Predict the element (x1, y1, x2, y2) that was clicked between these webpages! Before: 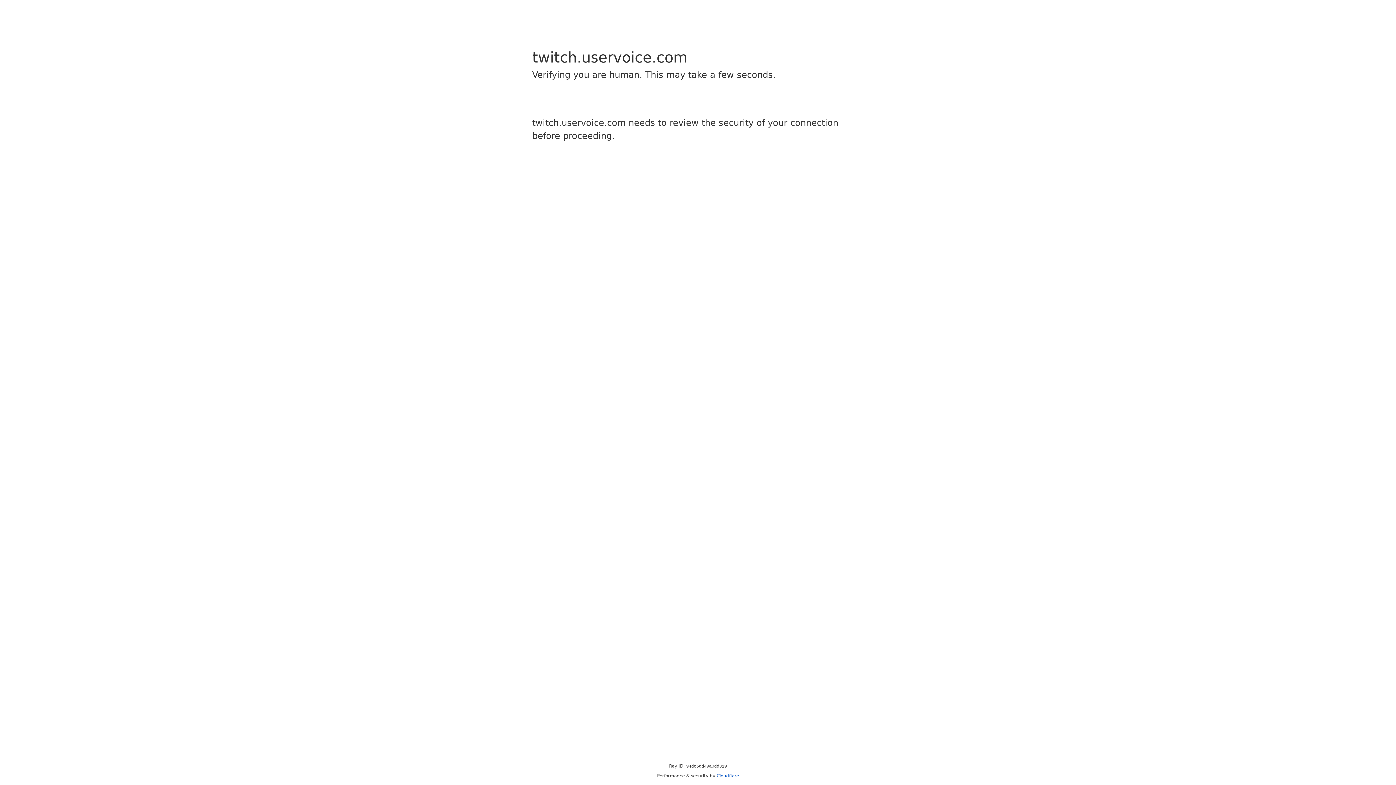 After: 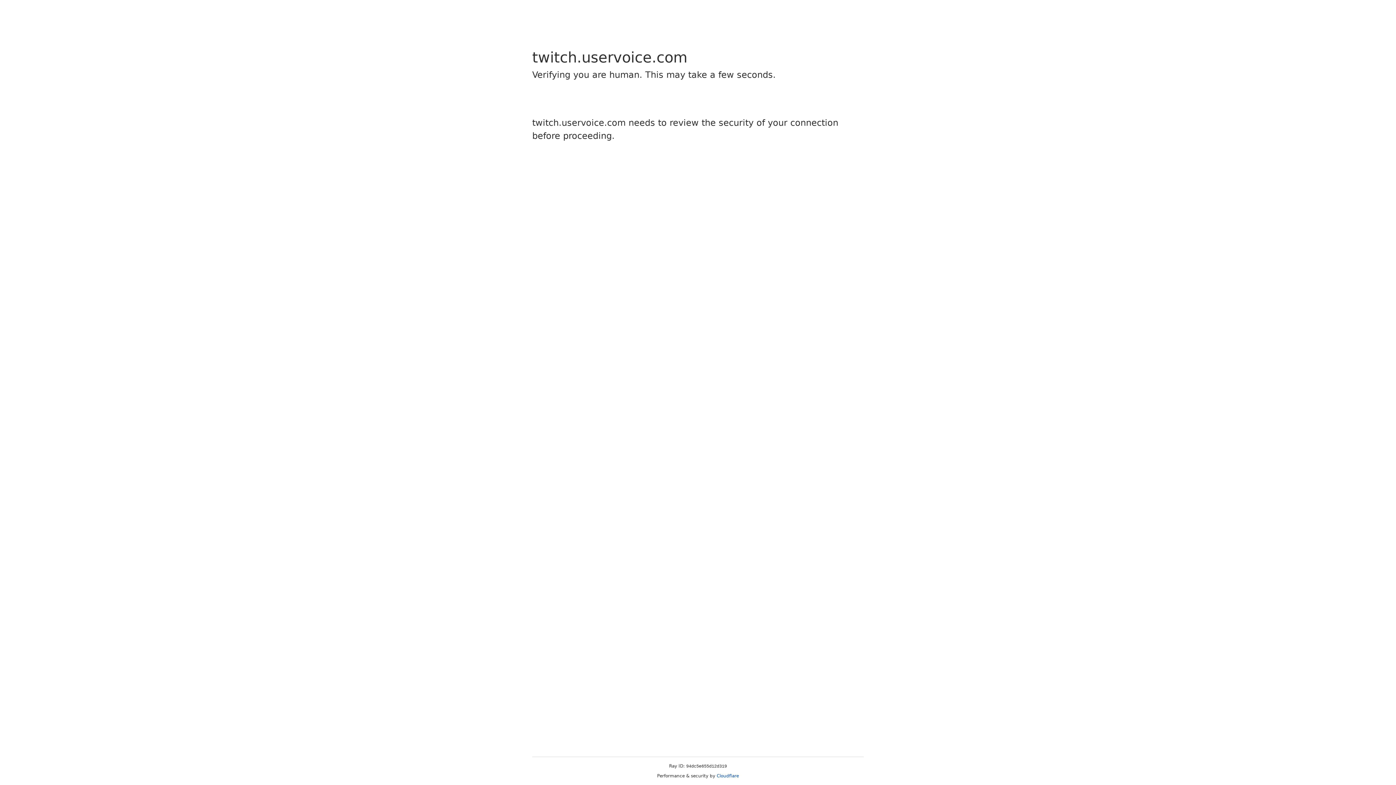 Action: bbox: (716, 773, 739, 778) label: Cloudflare